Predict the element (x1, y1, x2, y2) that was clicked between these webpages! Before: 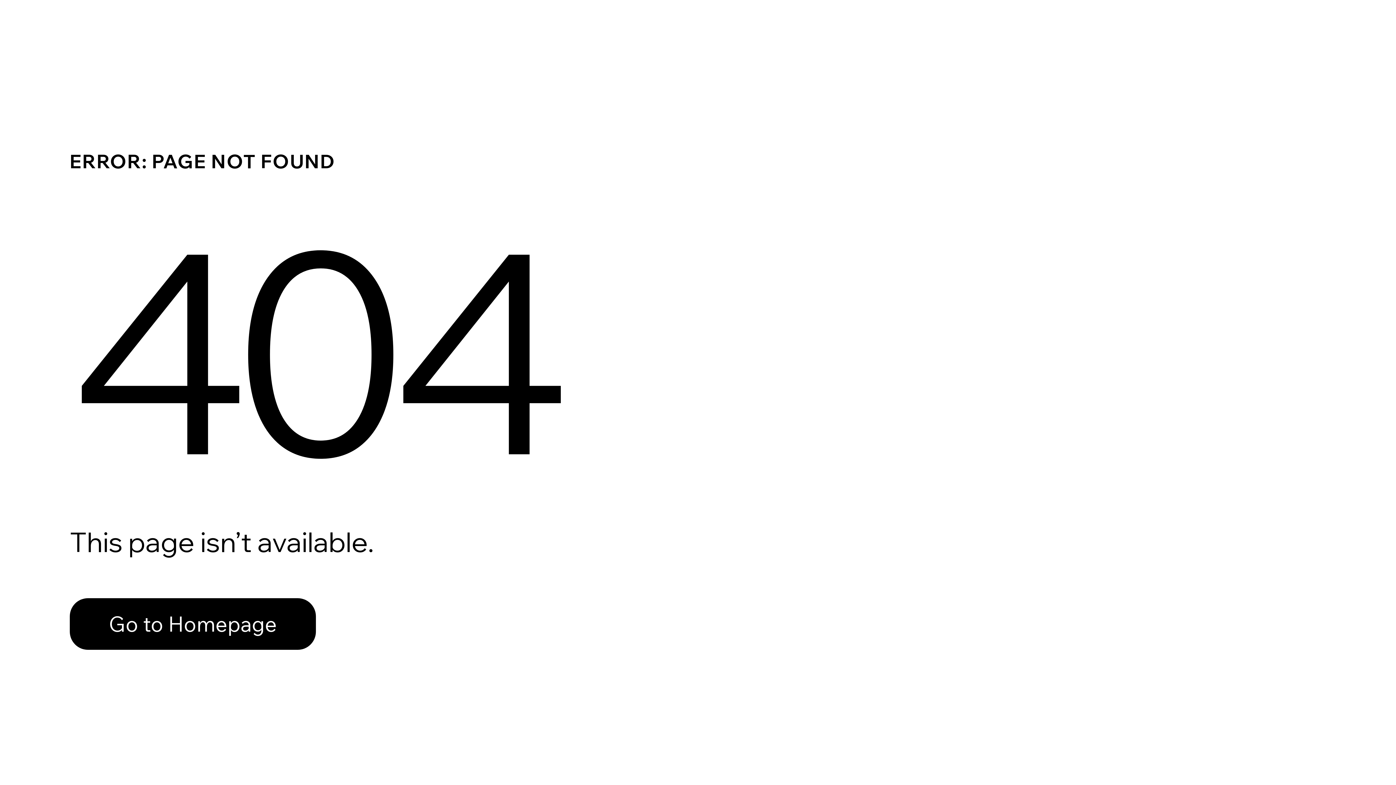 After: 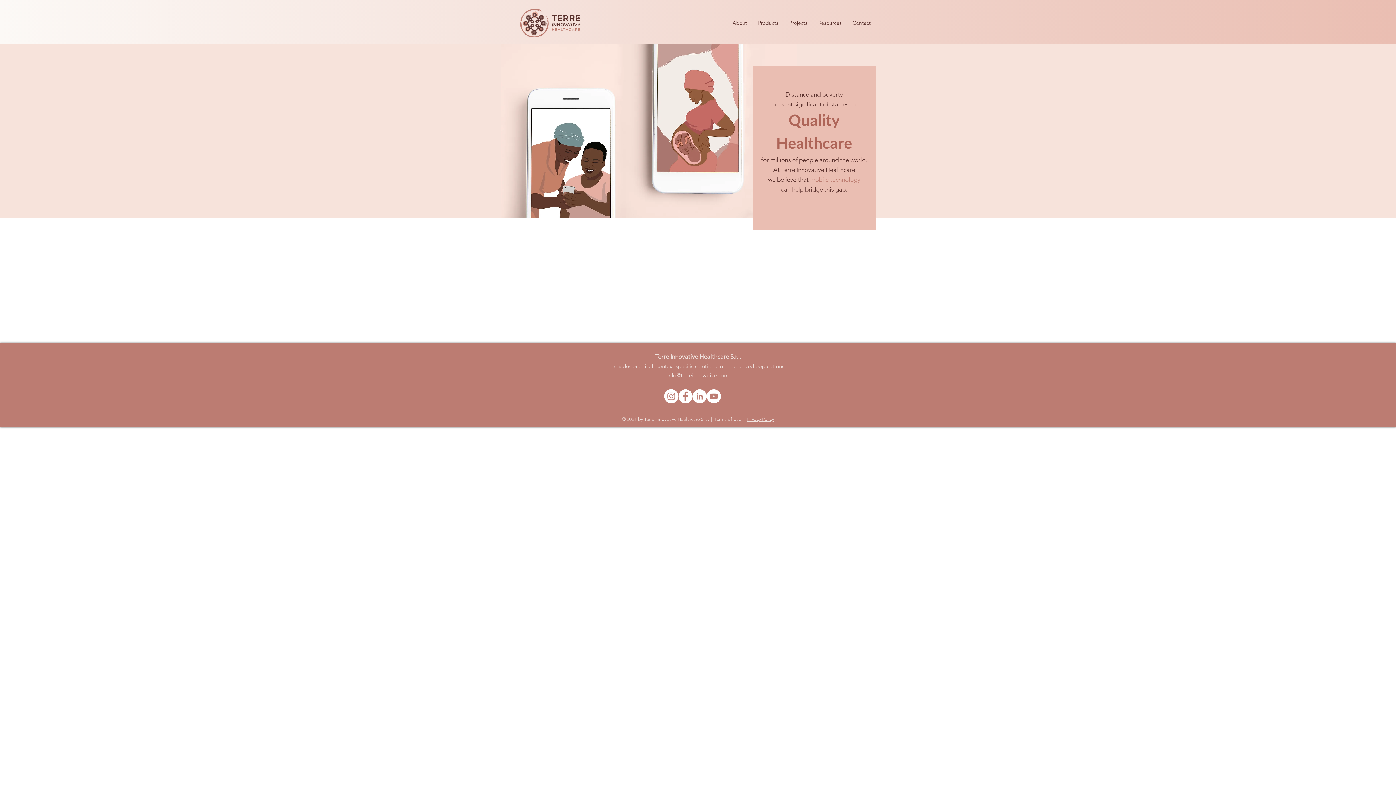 Action: label: Go to Homepage bbox: (69, 598, 316, 650)